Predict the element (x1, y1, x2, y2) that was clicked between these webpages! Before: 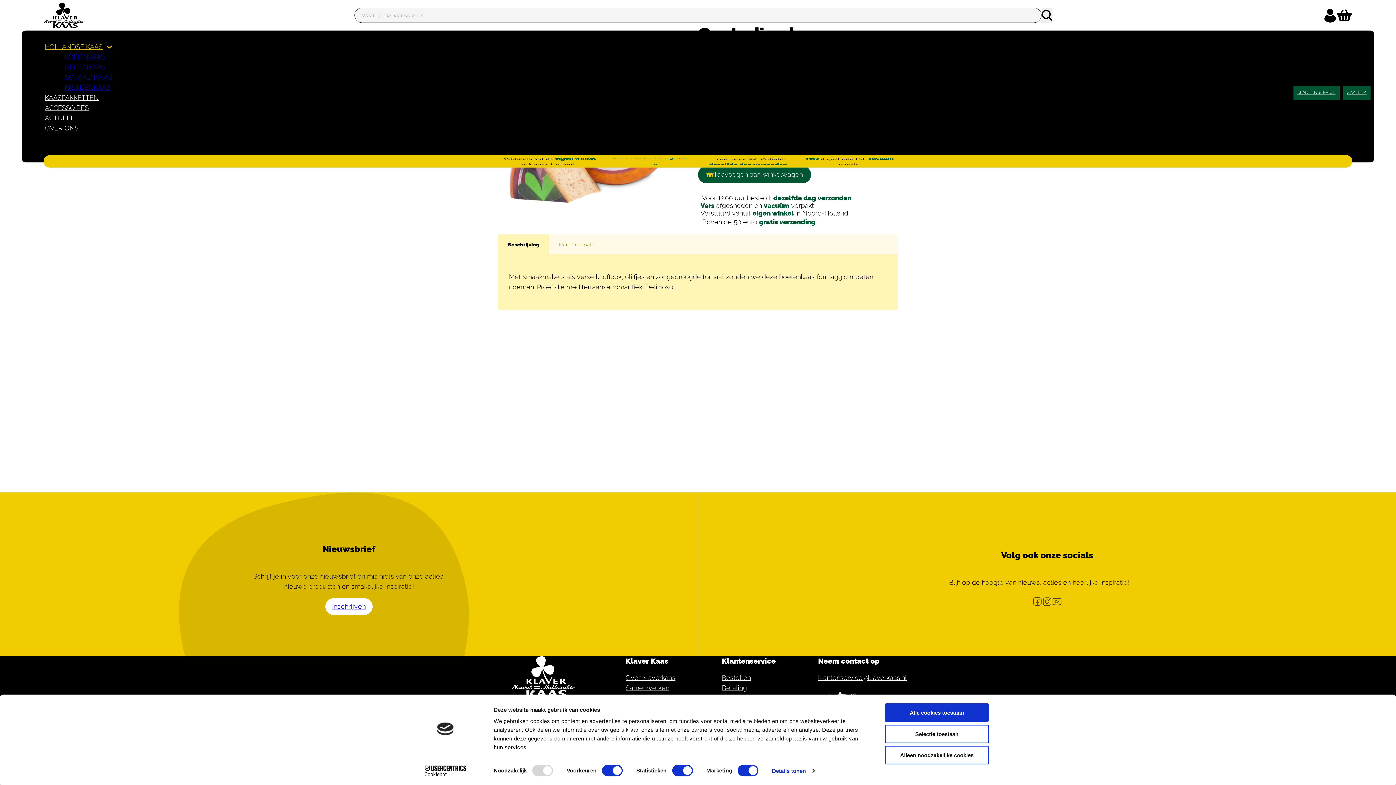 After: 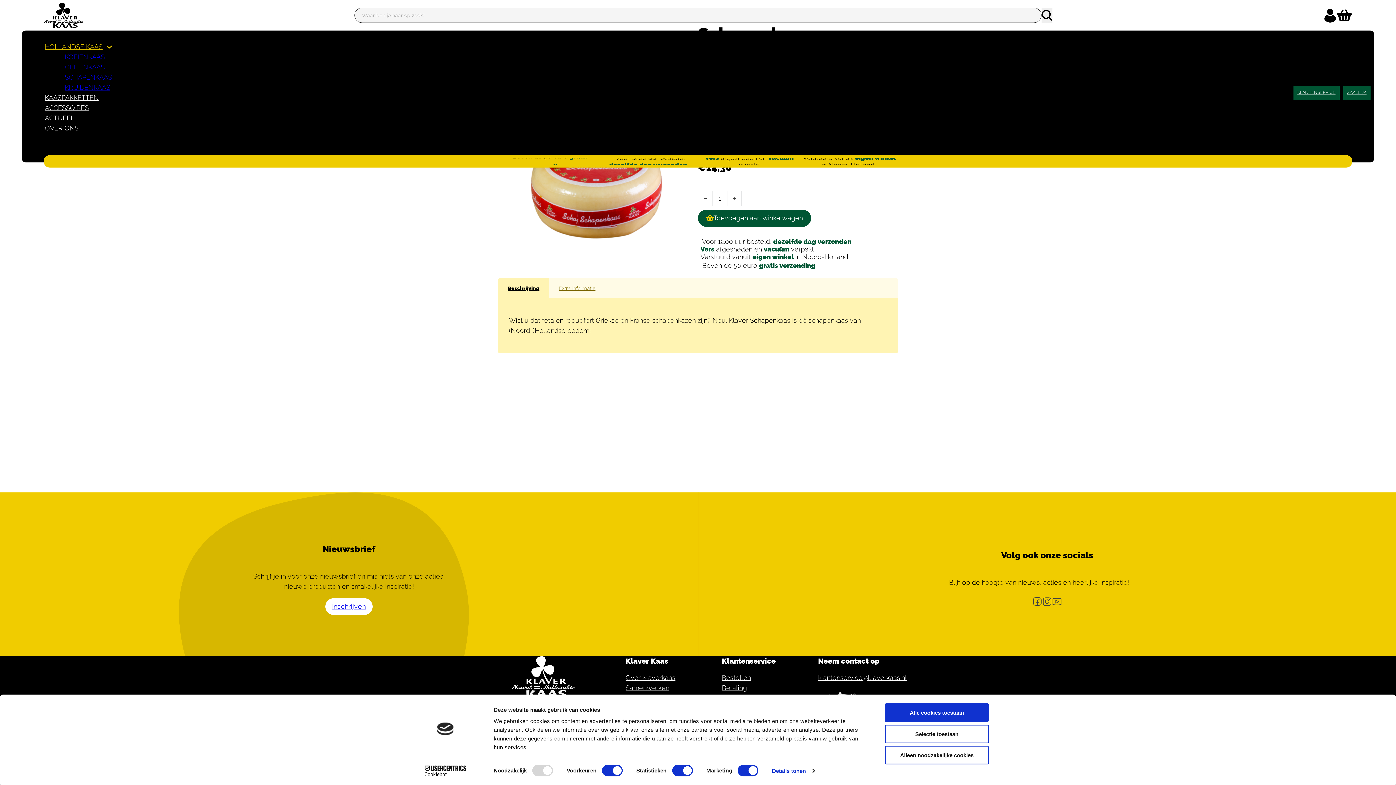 Action: label: SCHAPENKAAS bbox: (59, 71, 117, 83)